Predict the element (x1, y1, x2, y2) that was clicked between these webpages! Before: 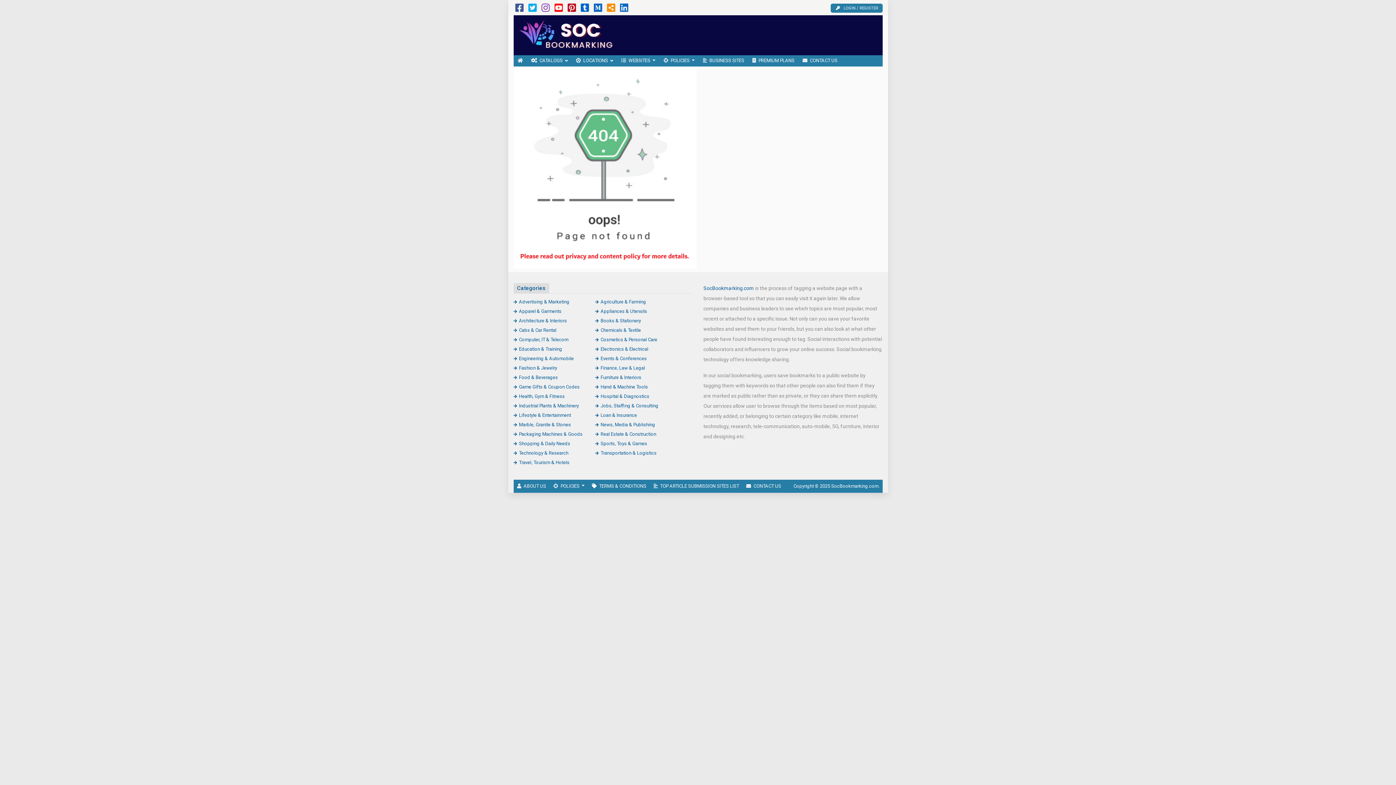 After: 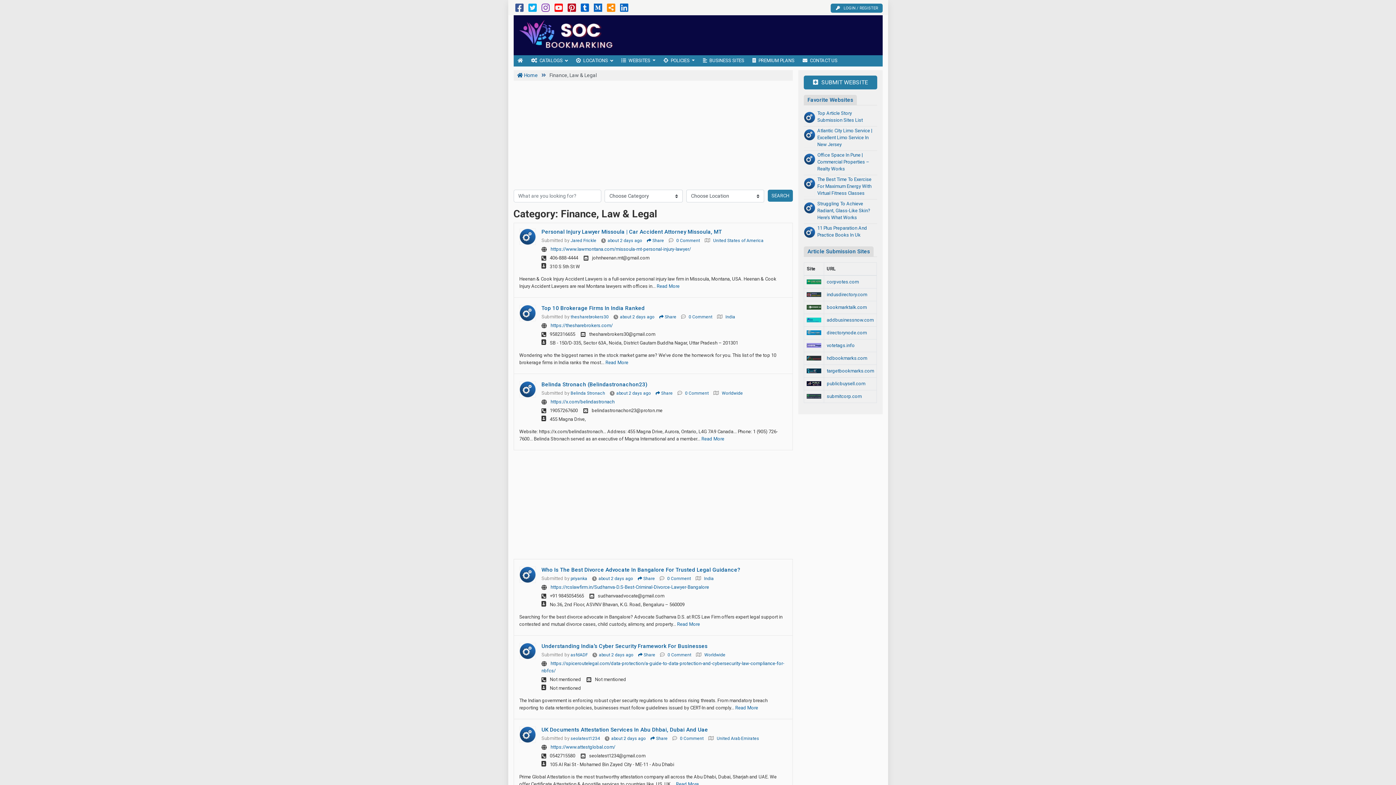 Action: bbox: (595, 365, 645, 370) label: Finance, Law & Legal